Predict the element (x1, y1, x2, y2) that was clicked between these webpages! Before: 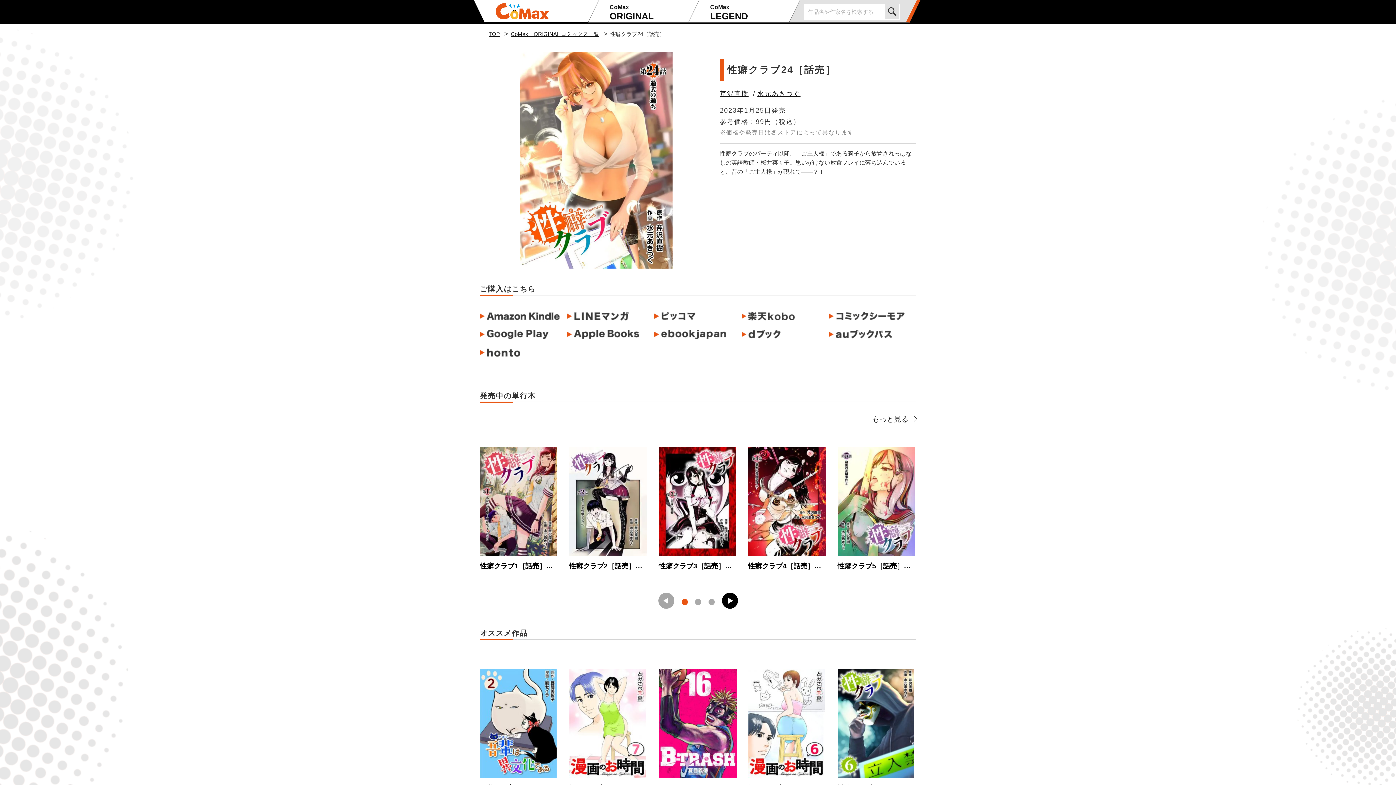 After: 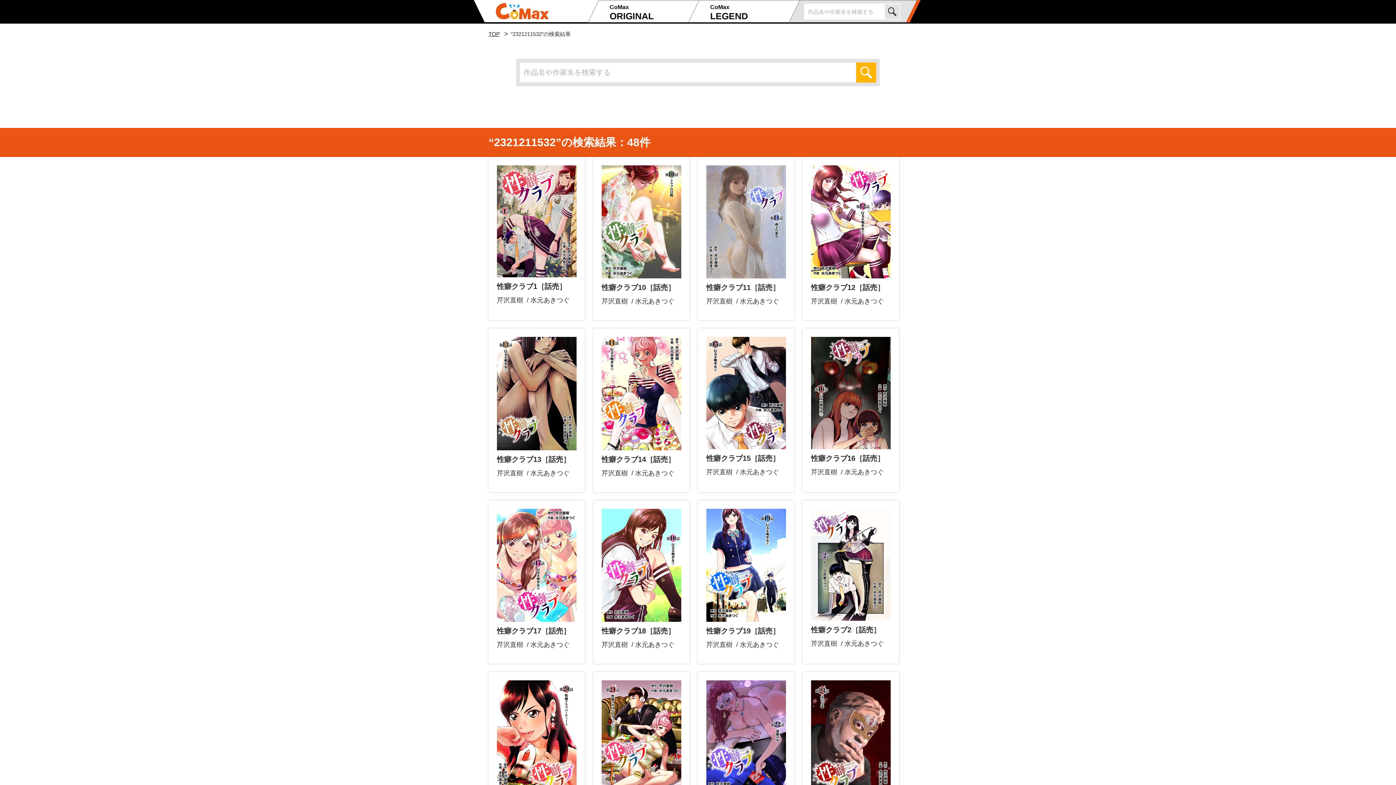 Action: label: もっと見る bbox: (872, 415, 916, 423)